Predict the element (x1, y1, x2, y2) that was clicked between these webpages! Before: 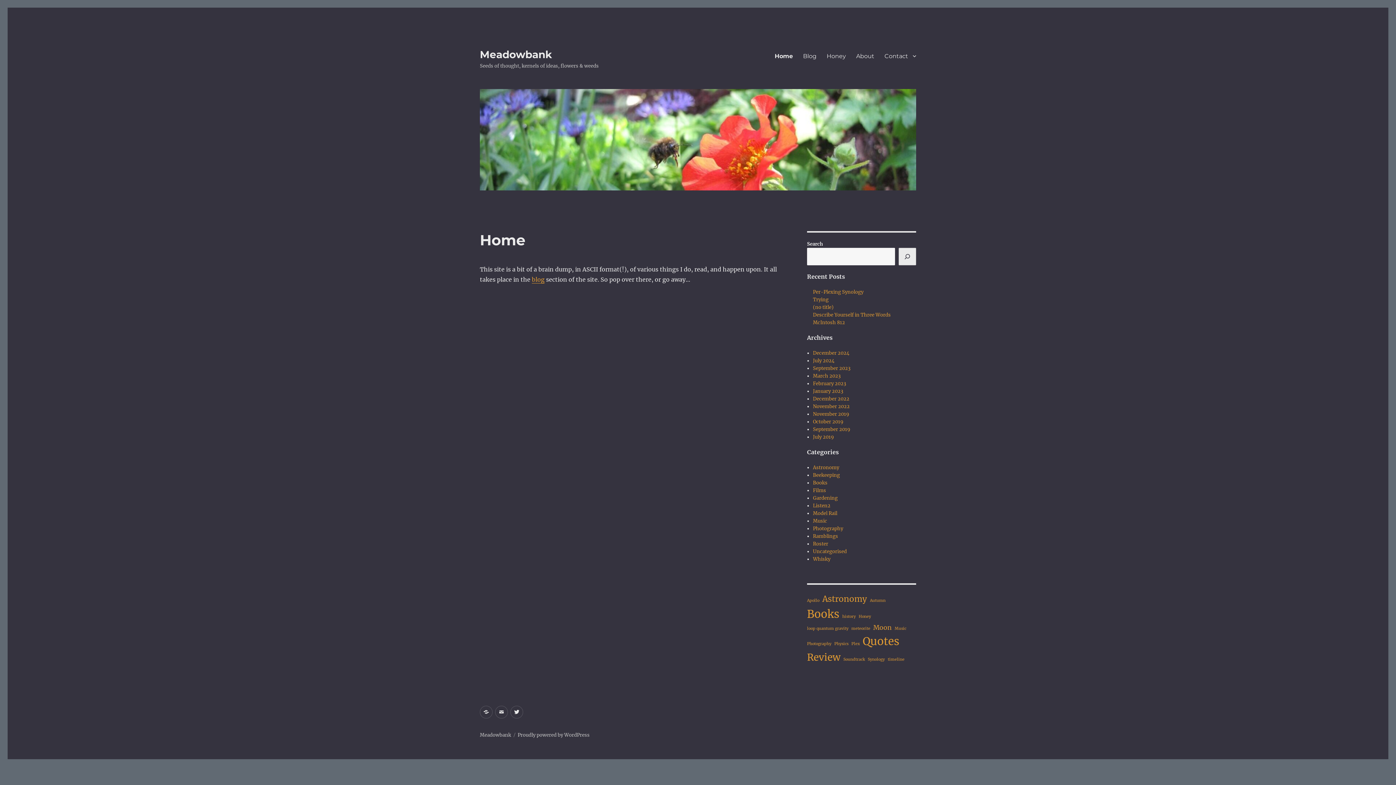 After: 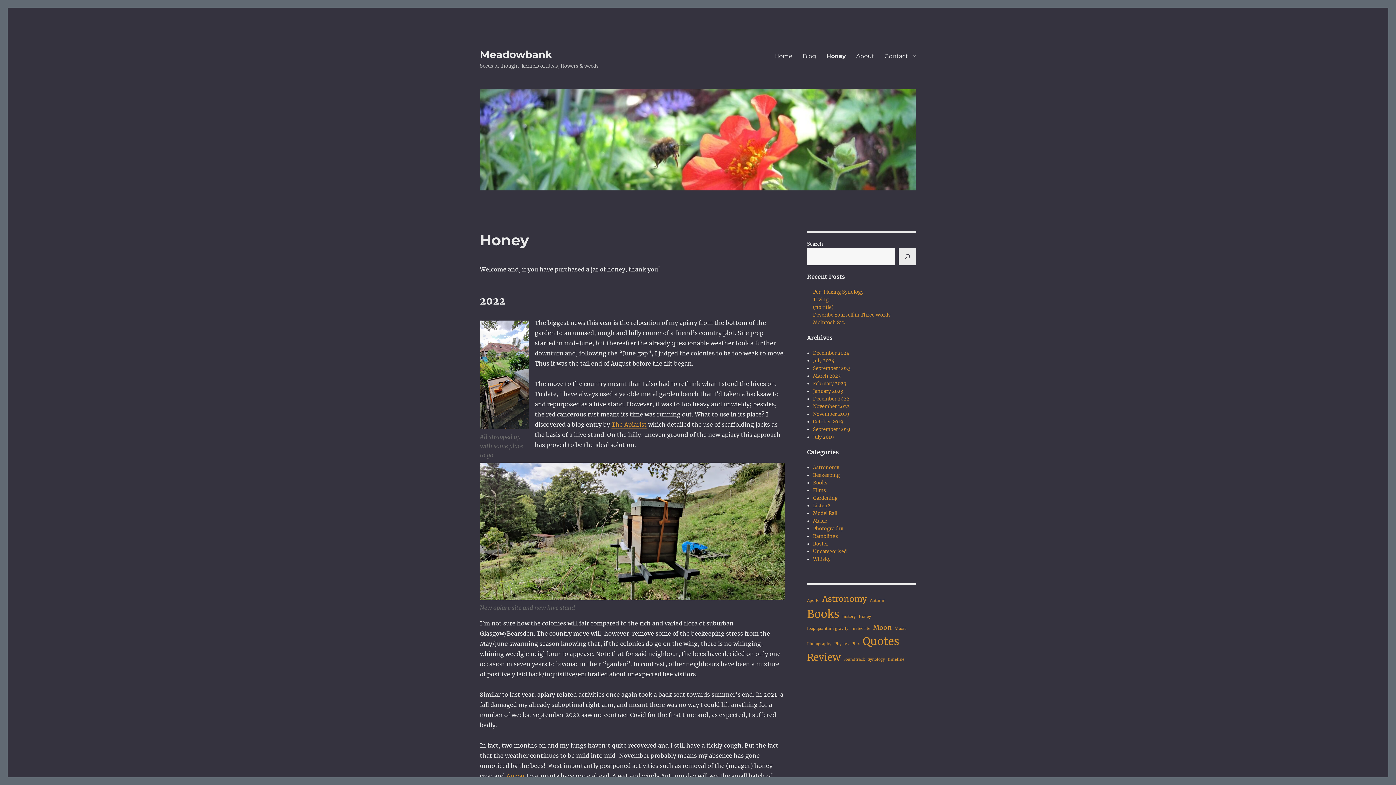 Action: bbox: (821, 48, 851, 63) label: Honey